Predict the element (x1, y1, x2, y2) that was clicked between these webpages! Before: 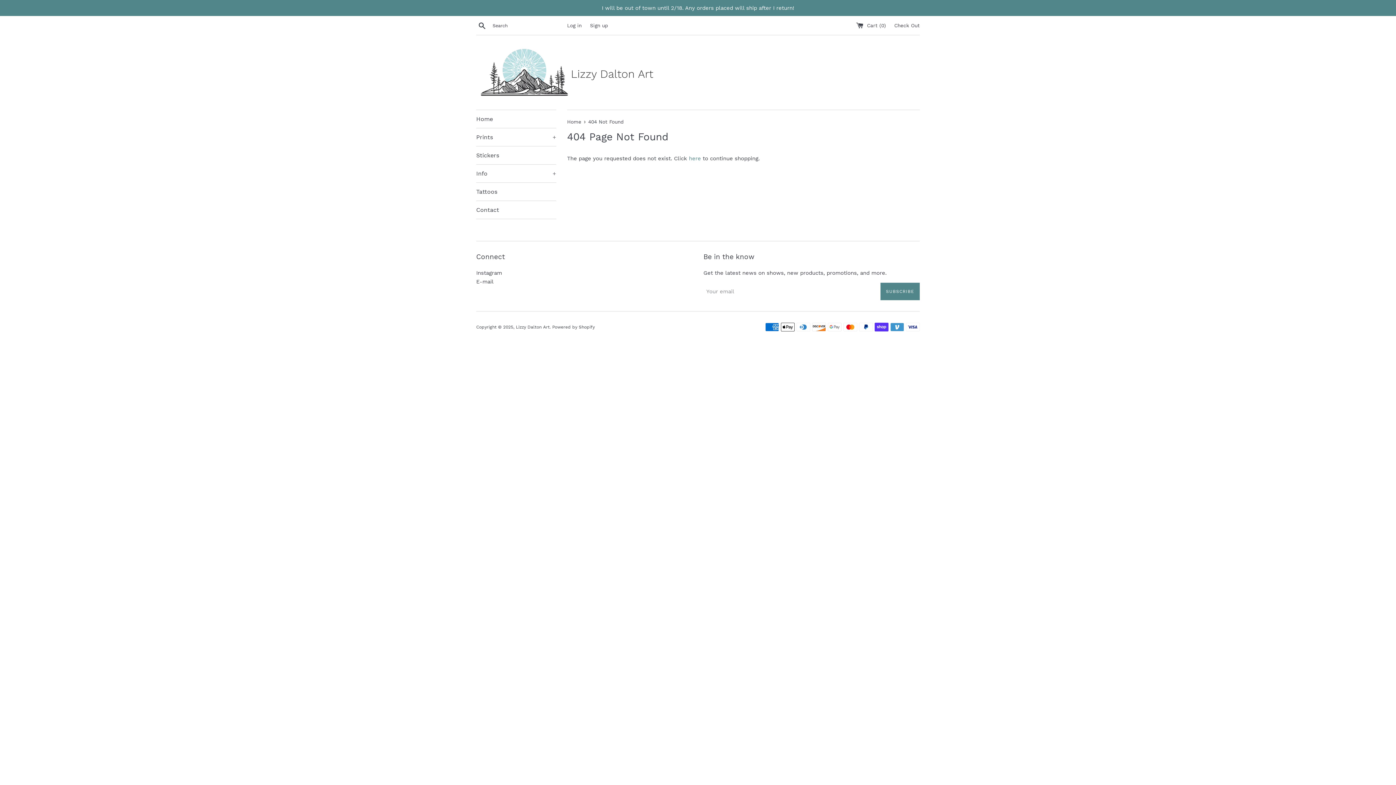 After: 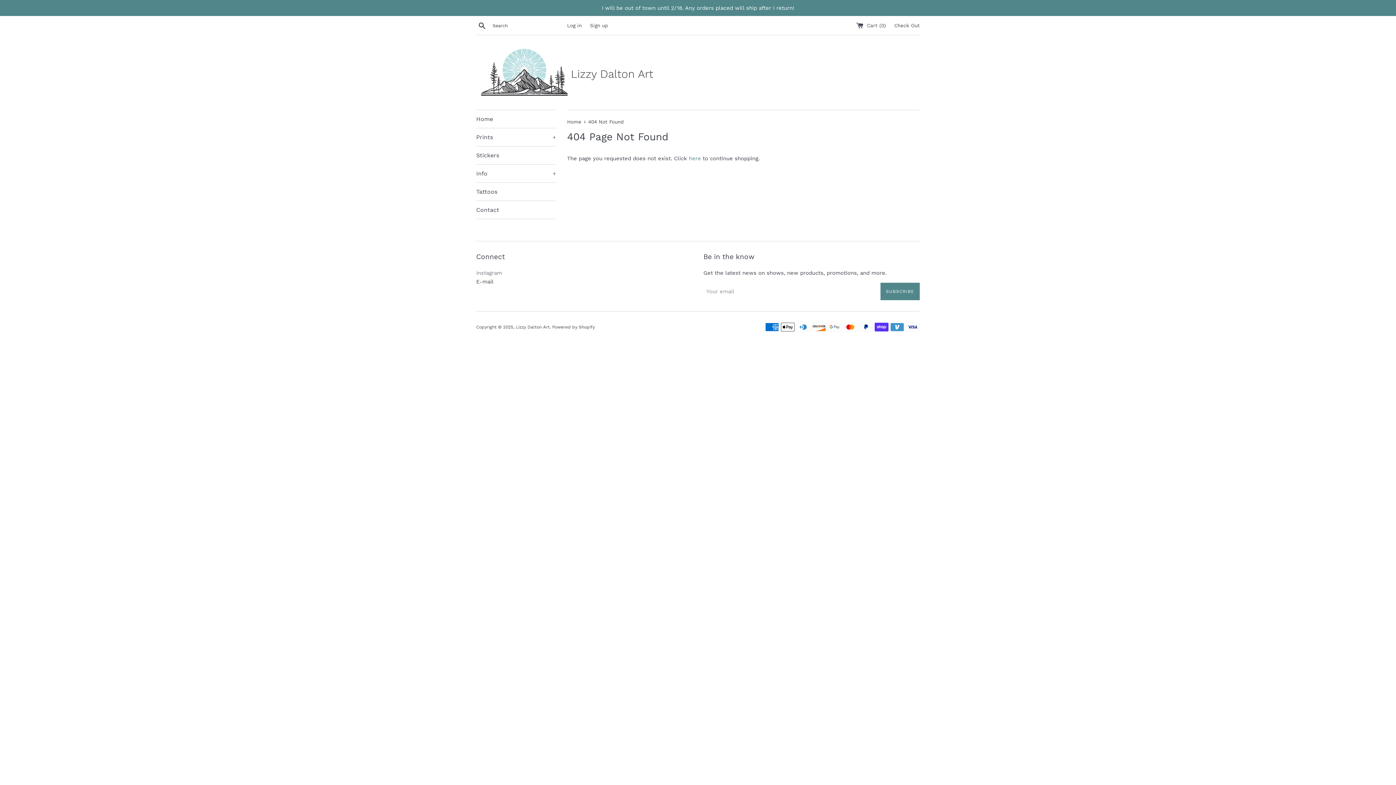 Action: bbox: (476, 269, 502, 276) label: Instagram